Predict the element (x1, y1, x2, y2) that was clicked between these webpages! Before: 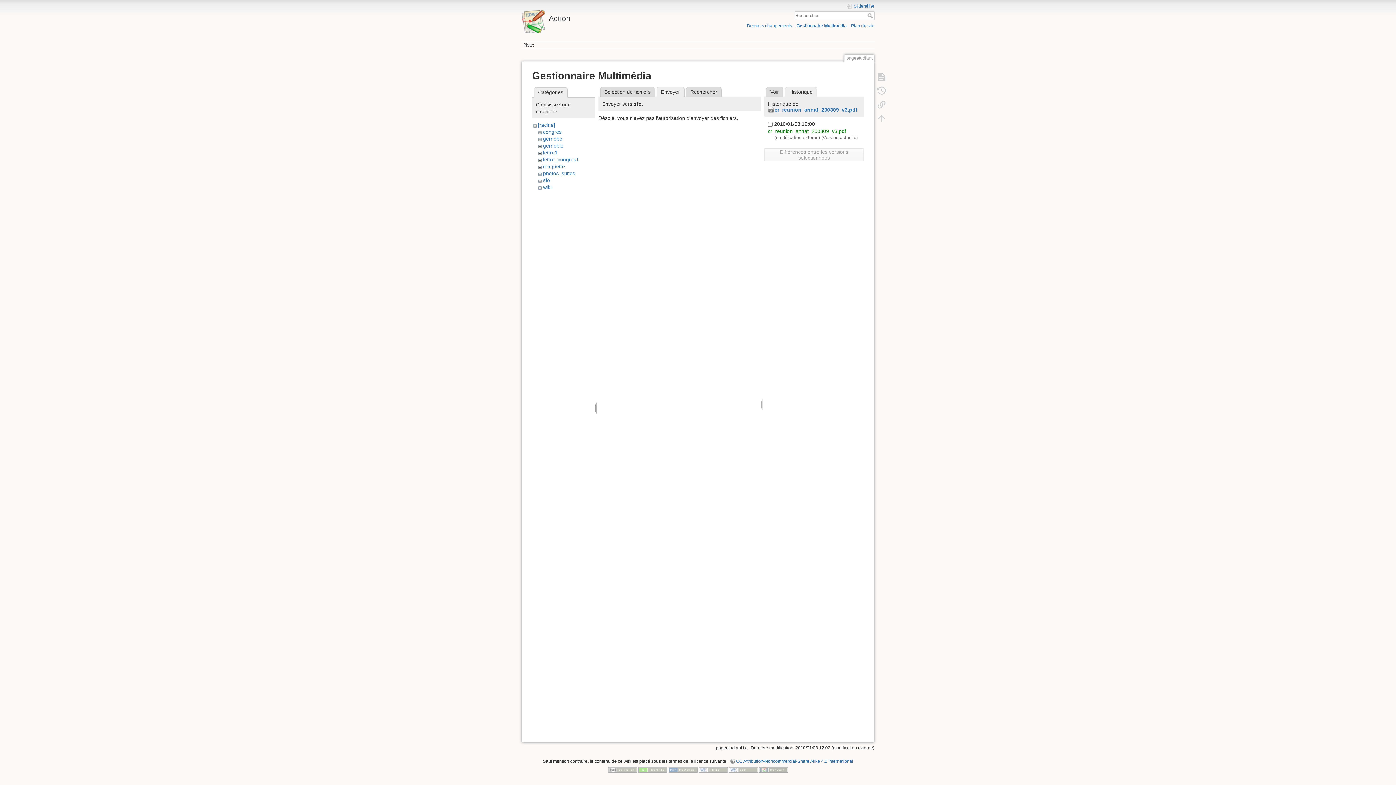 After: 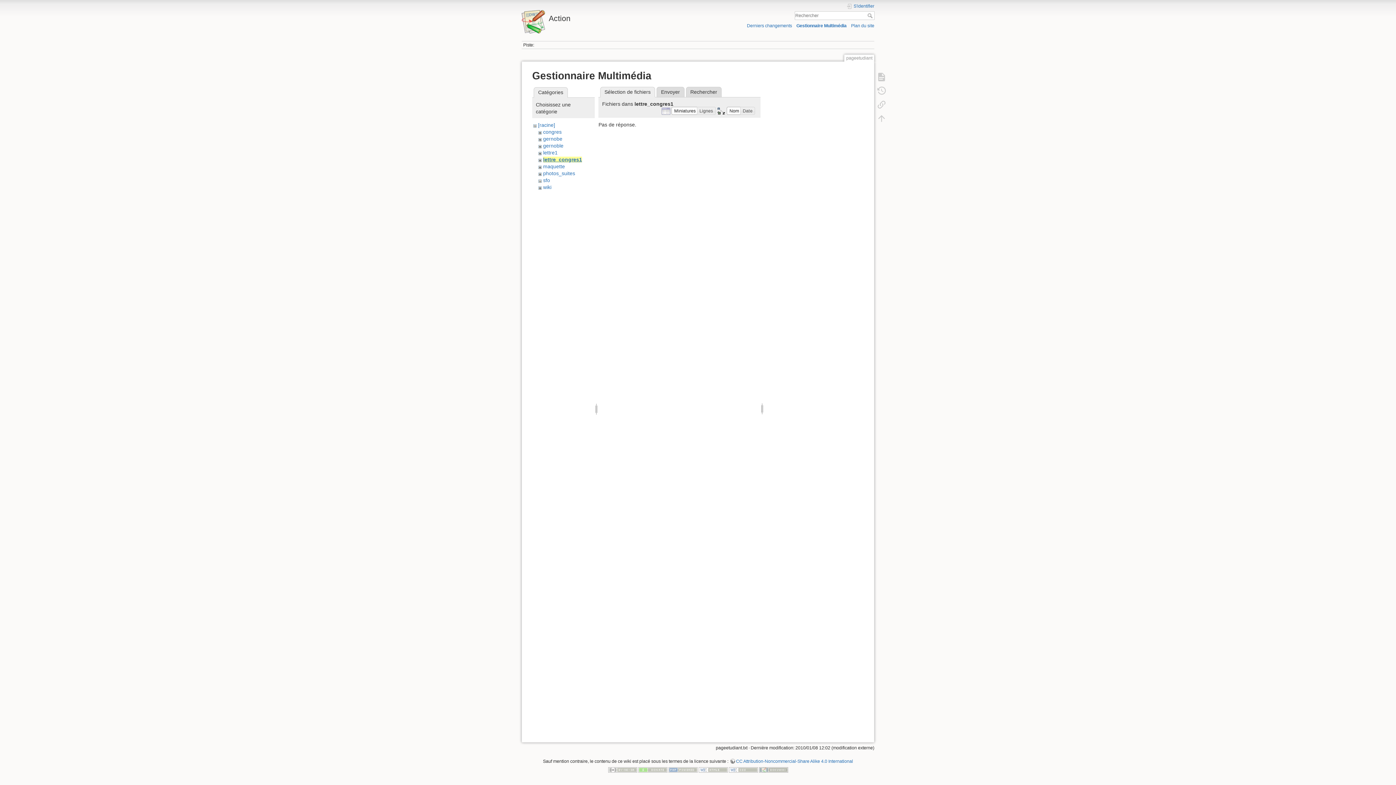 Action: bbox: (543, 156, 579, 162) label: lettre_congres1